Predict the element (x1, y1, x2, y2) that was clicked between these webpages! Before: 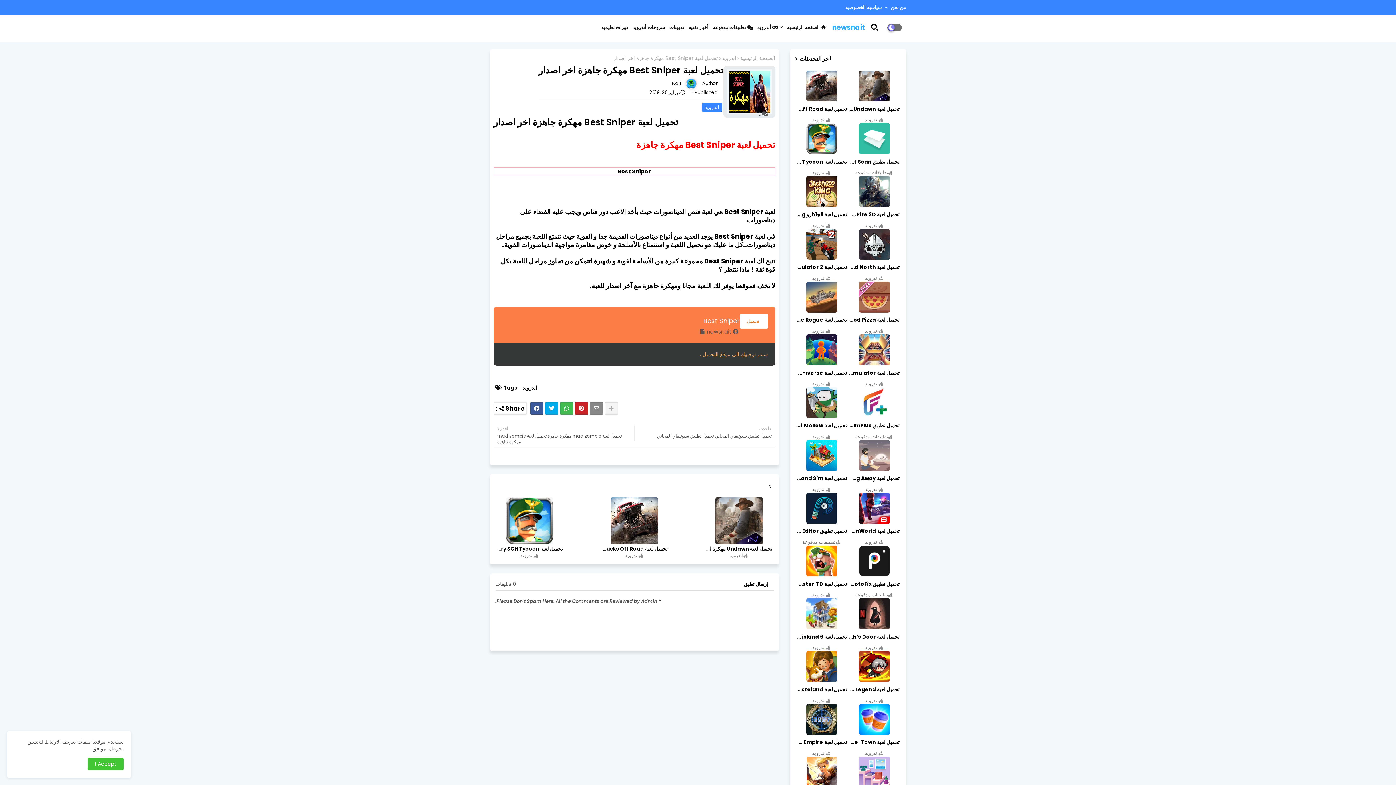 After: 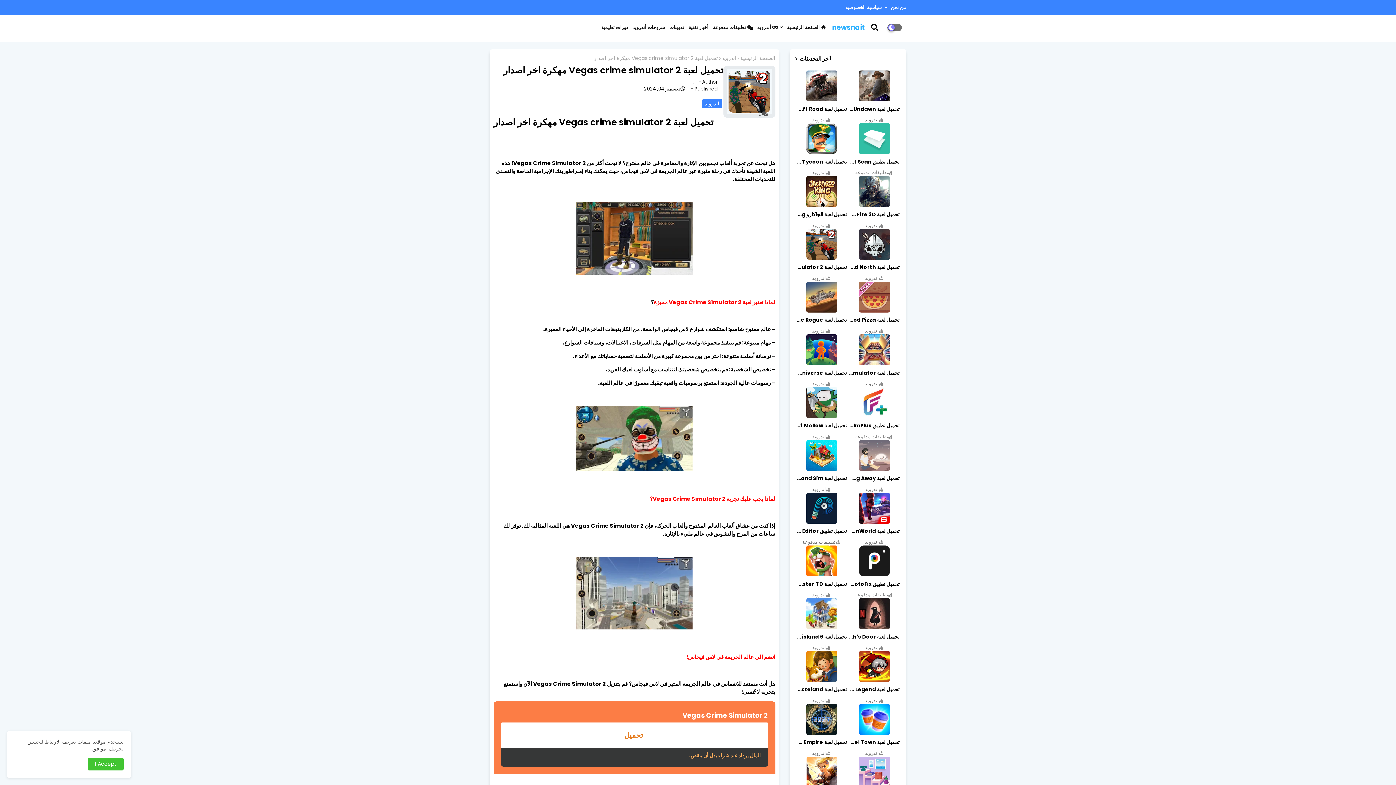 Action: label: تحميل لعبة Vegas crime simulator 2 مهكرة اخر اصدار bbox: (795, 264, 848, 270)